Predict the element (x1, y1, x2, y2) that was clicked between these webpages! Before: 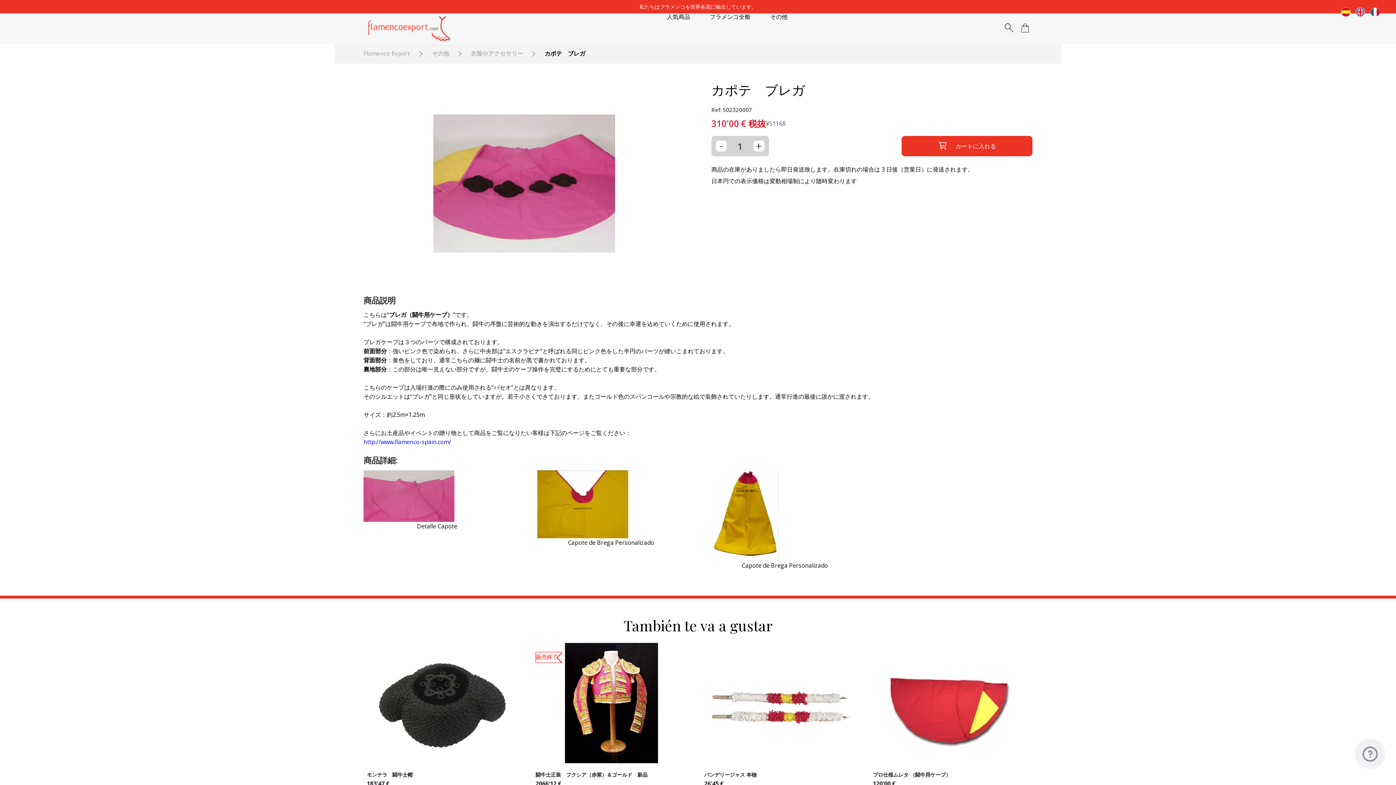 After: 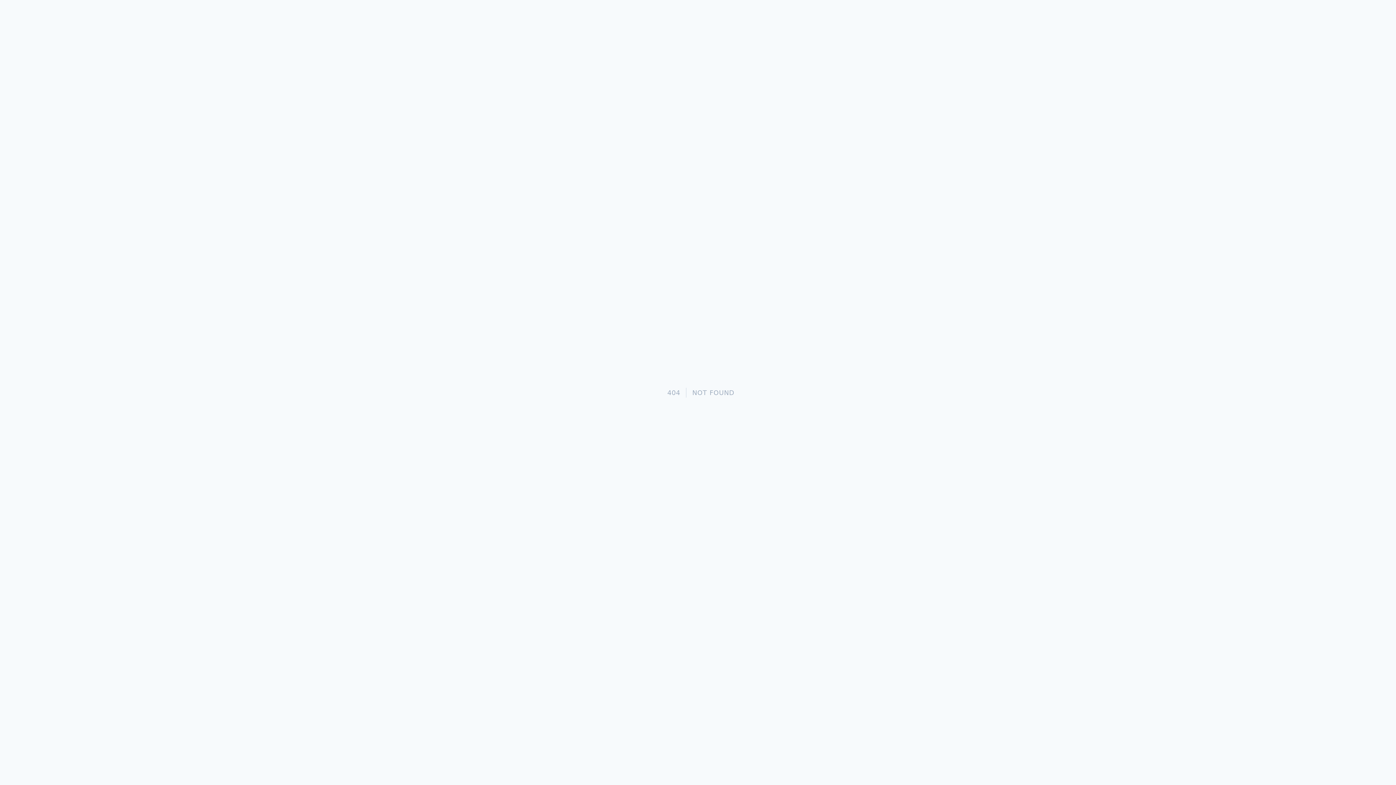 Action: bbox: (535, 640, 687, 788) label: 闘牛士正装　フクシア（赤紫）＆ゴールド　新品
2066'12 €
販売終了